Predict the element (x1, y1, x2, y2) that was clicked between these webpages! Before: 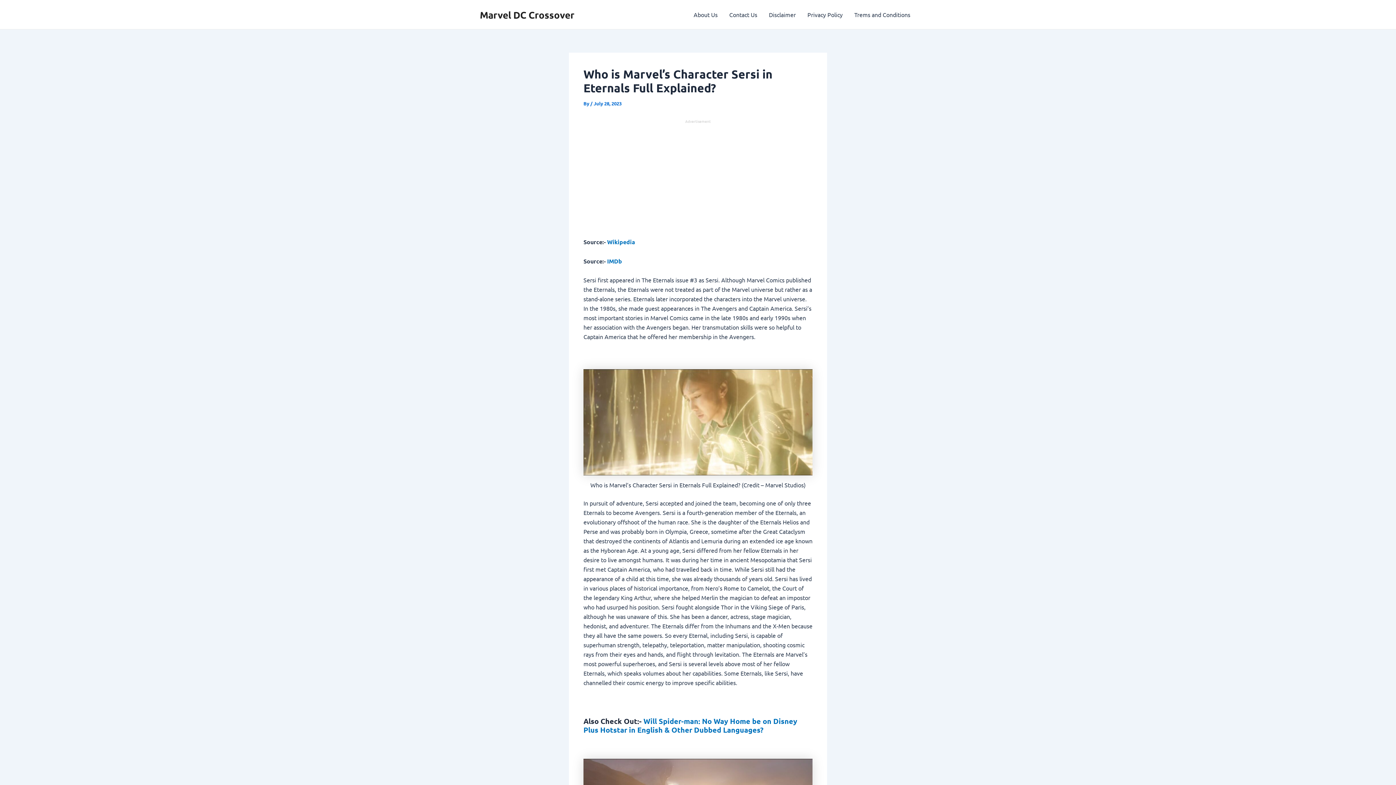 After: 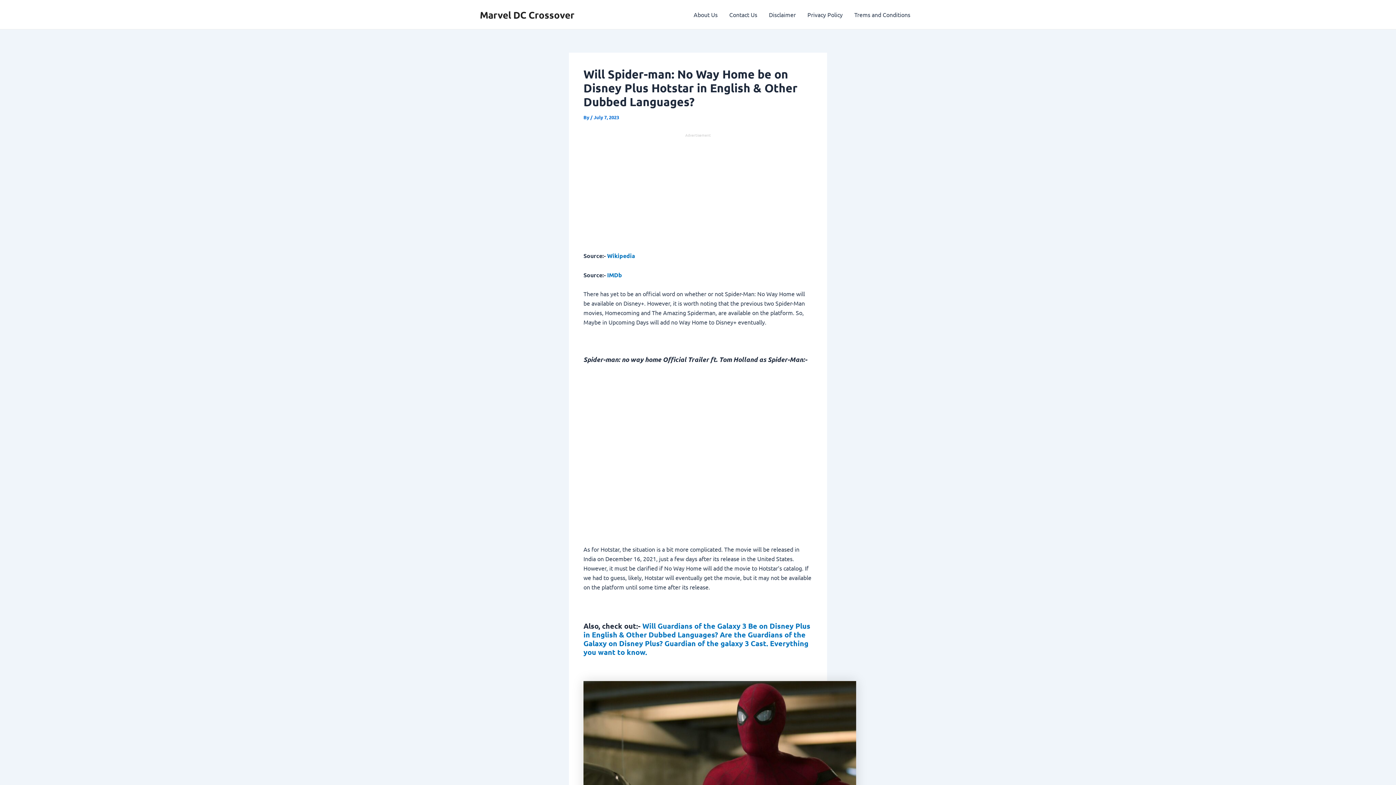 Action: label: Will Spider-man: No Way Home be on Disney Plus Hotstar in English & Other Dubbed Languages? bbox: (583, 716, 797, 735)